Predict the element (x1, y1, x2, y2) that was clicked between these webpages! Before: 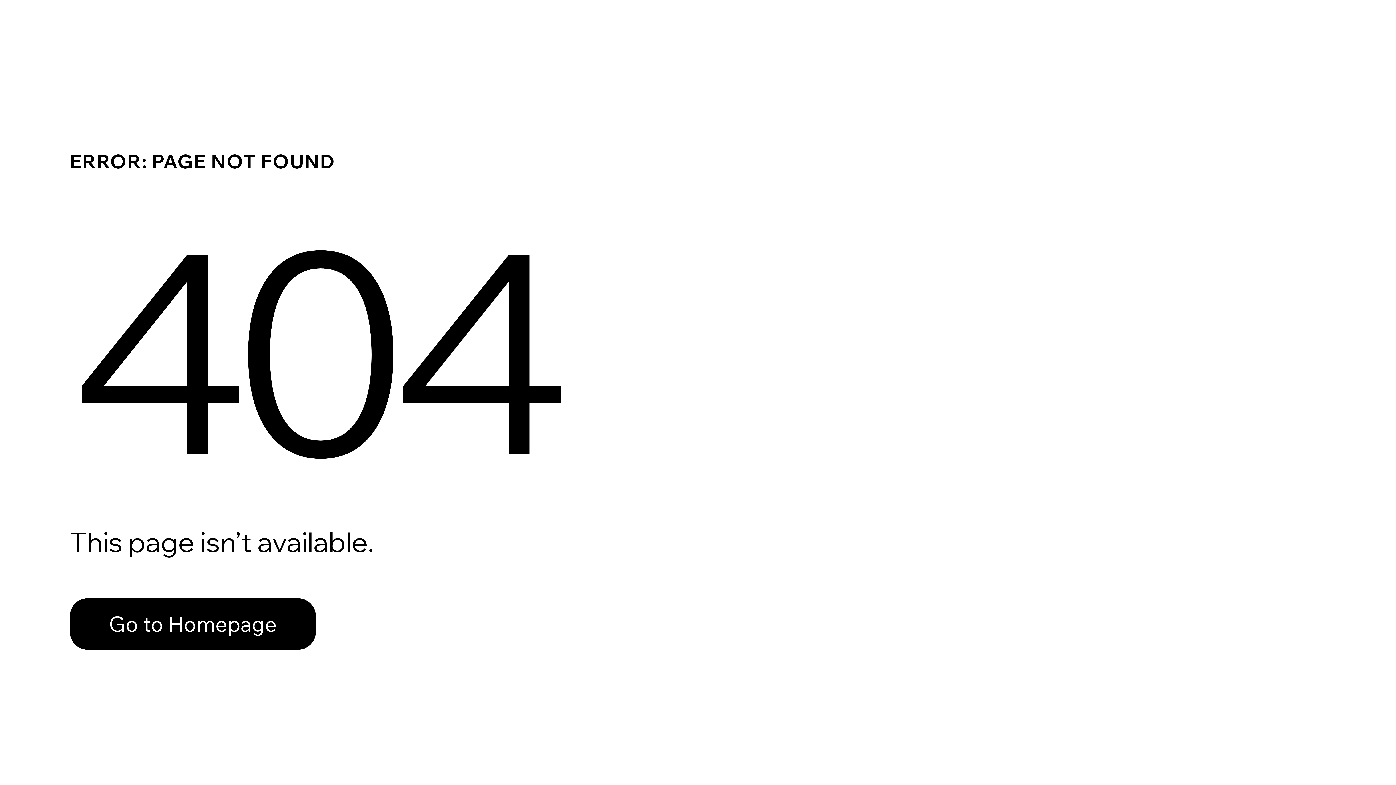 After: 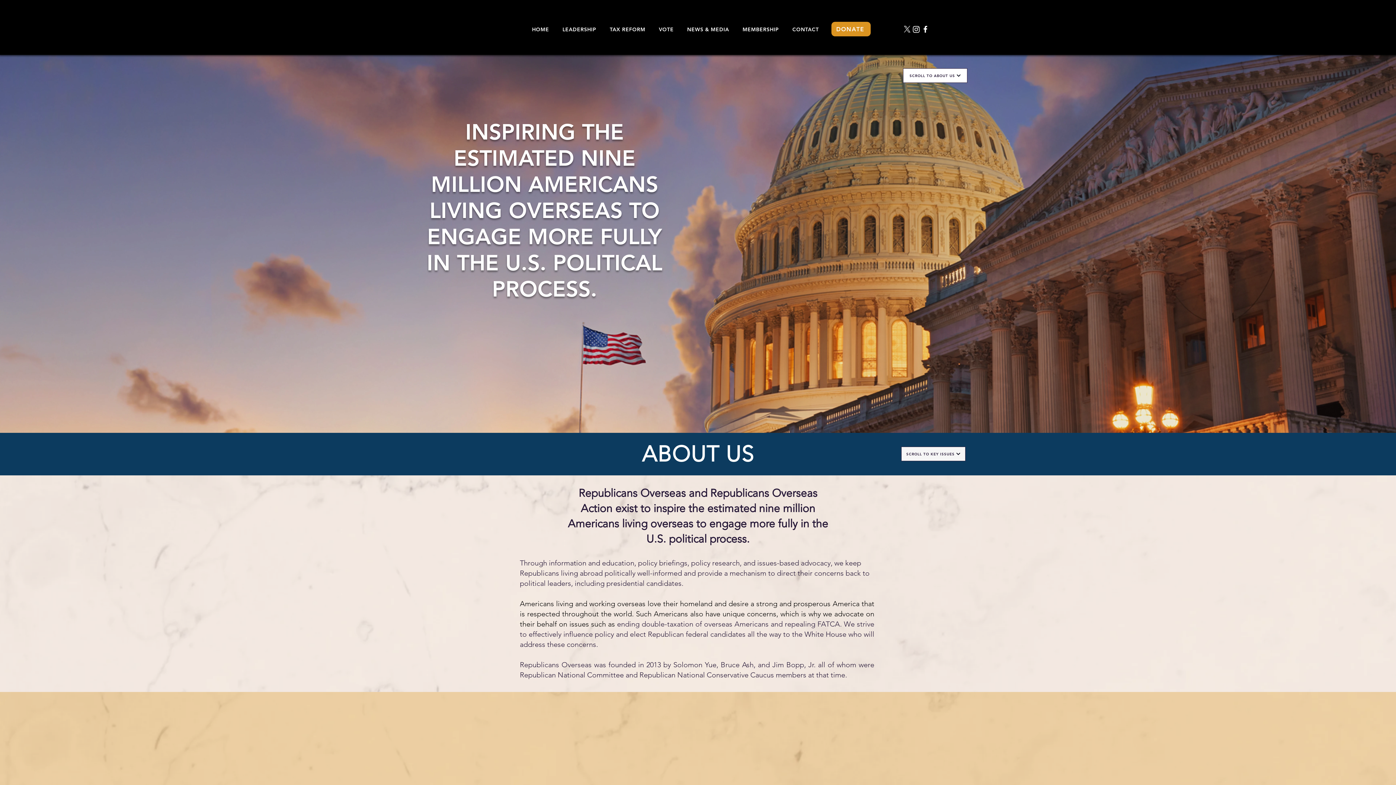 Action: bbox: (69, 582, 768, 659) label: Go to Homepage